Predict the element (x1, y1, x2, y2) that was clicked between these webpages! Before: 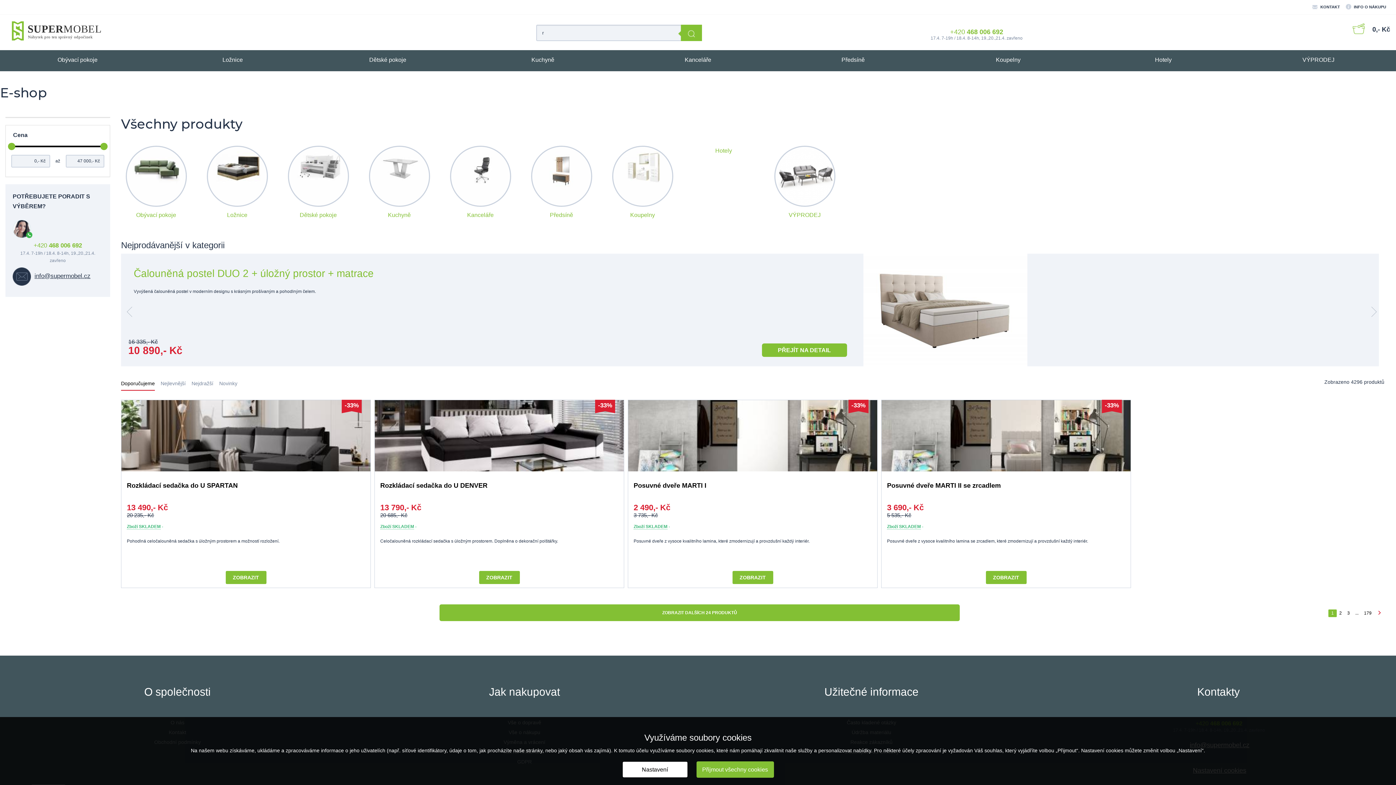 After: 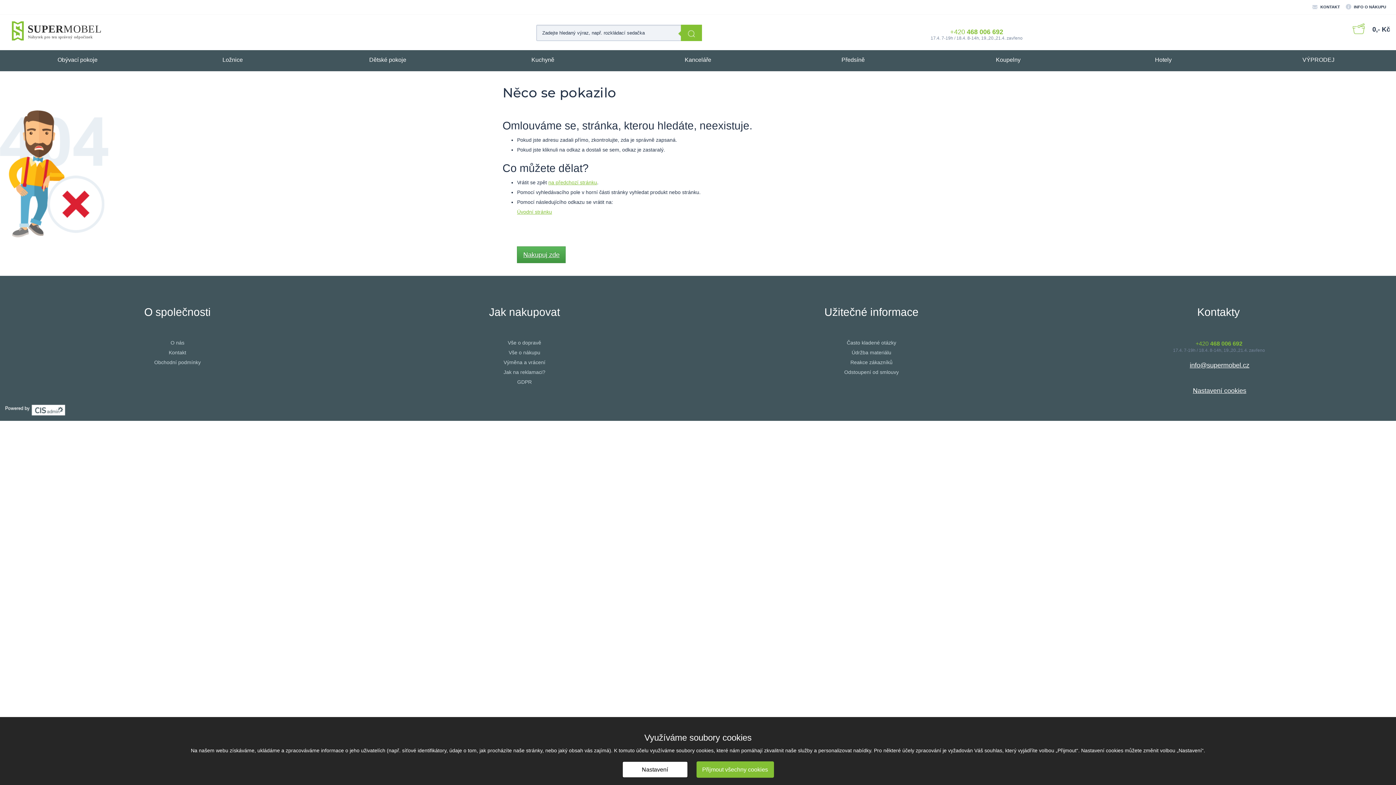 Action: bbox: (151, 562, 157, 568) label: 4